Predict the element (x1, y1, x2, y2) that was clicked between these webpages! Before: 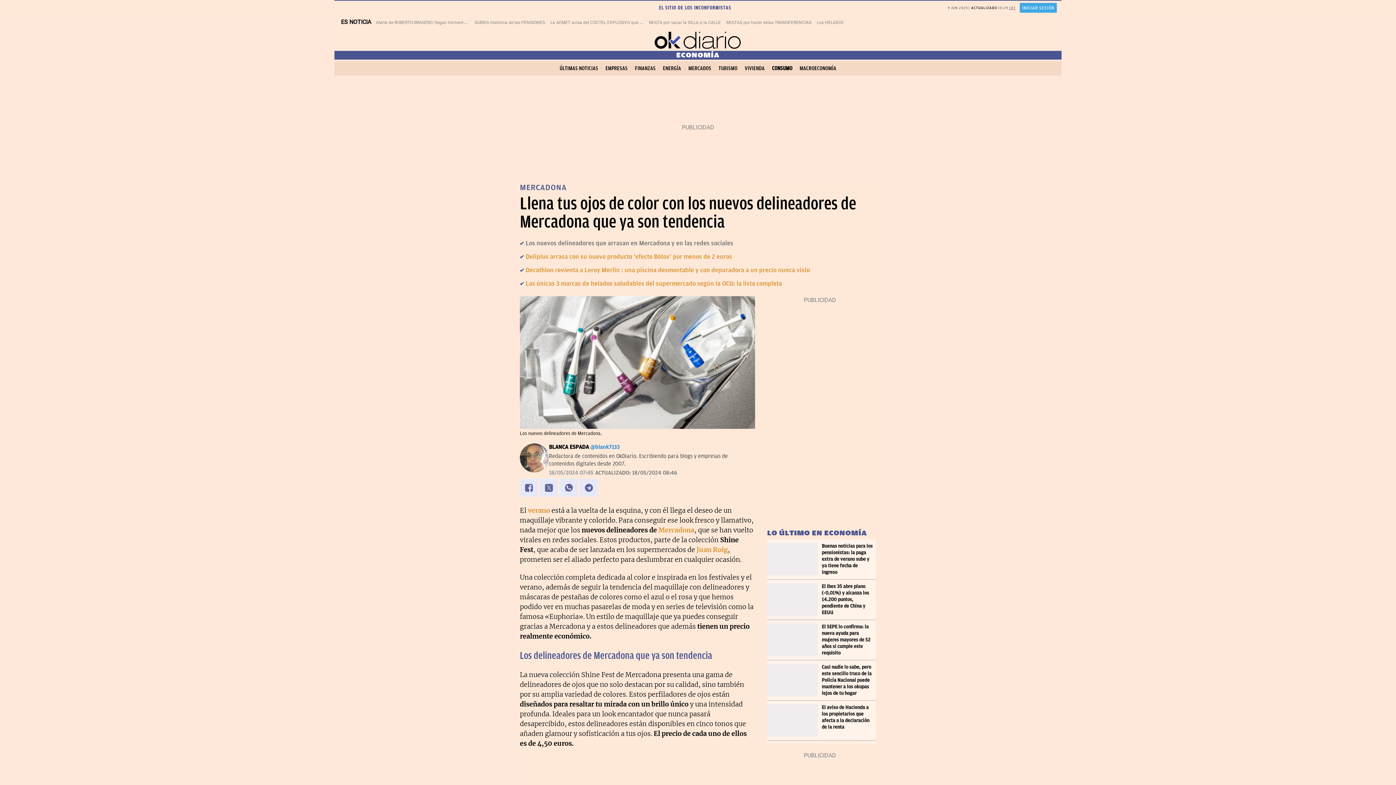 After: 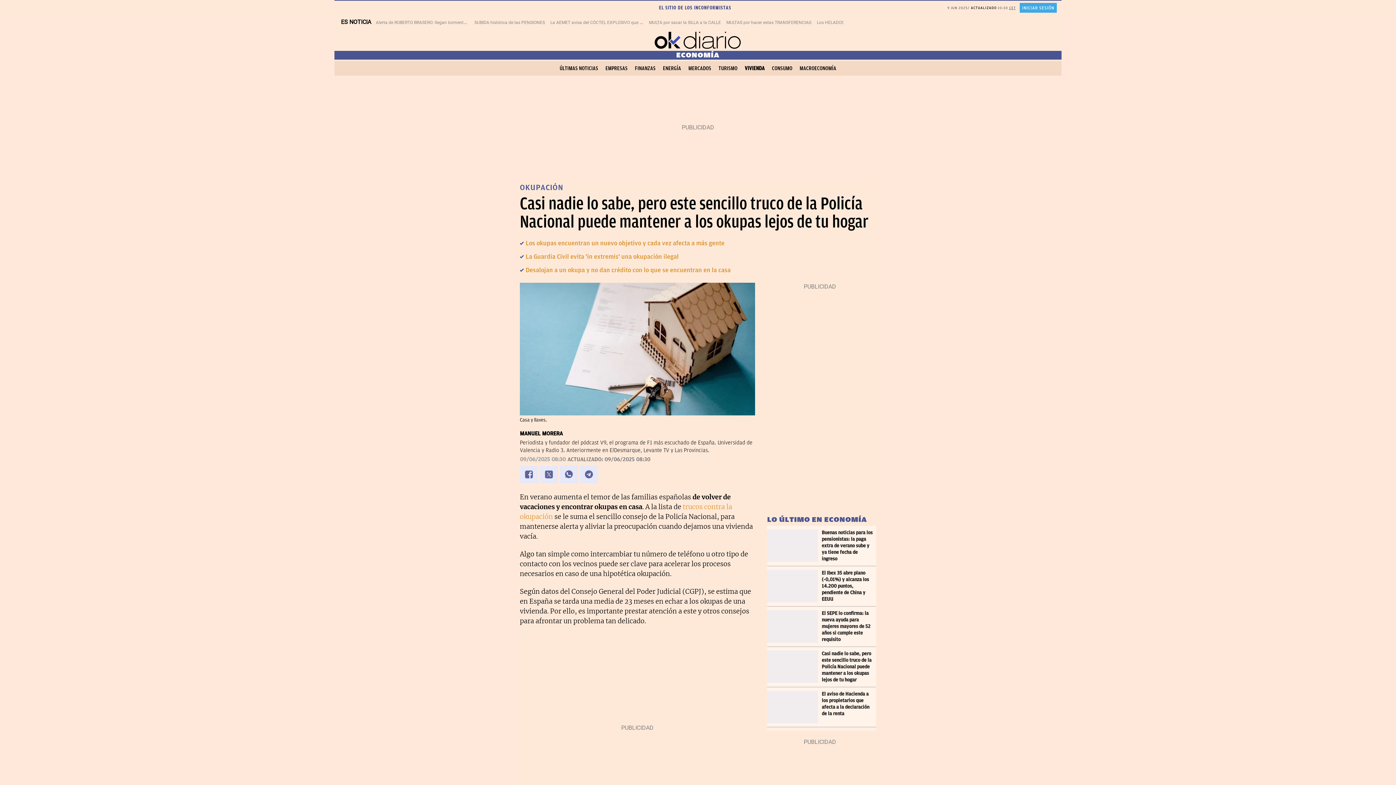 Action: bbox: (767, 664, 821, 696)